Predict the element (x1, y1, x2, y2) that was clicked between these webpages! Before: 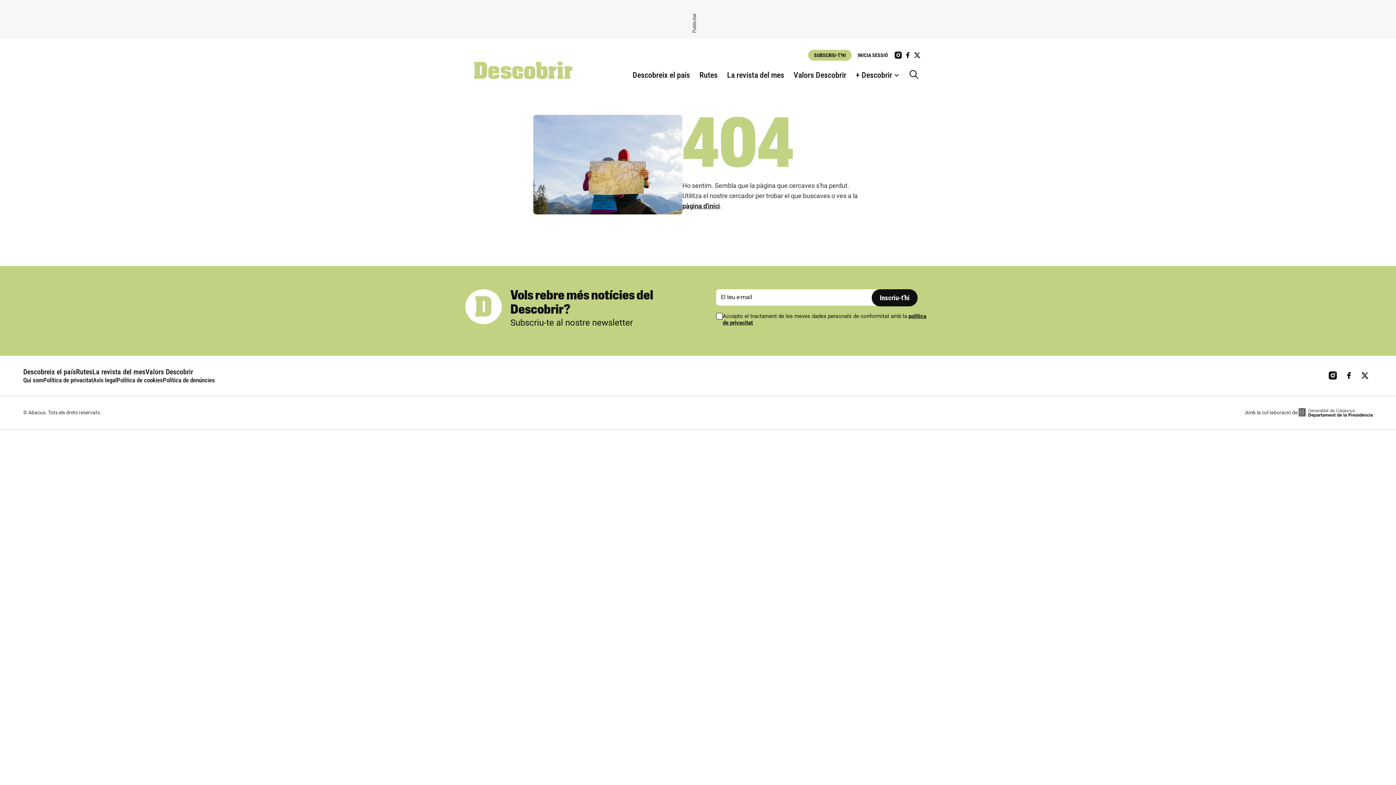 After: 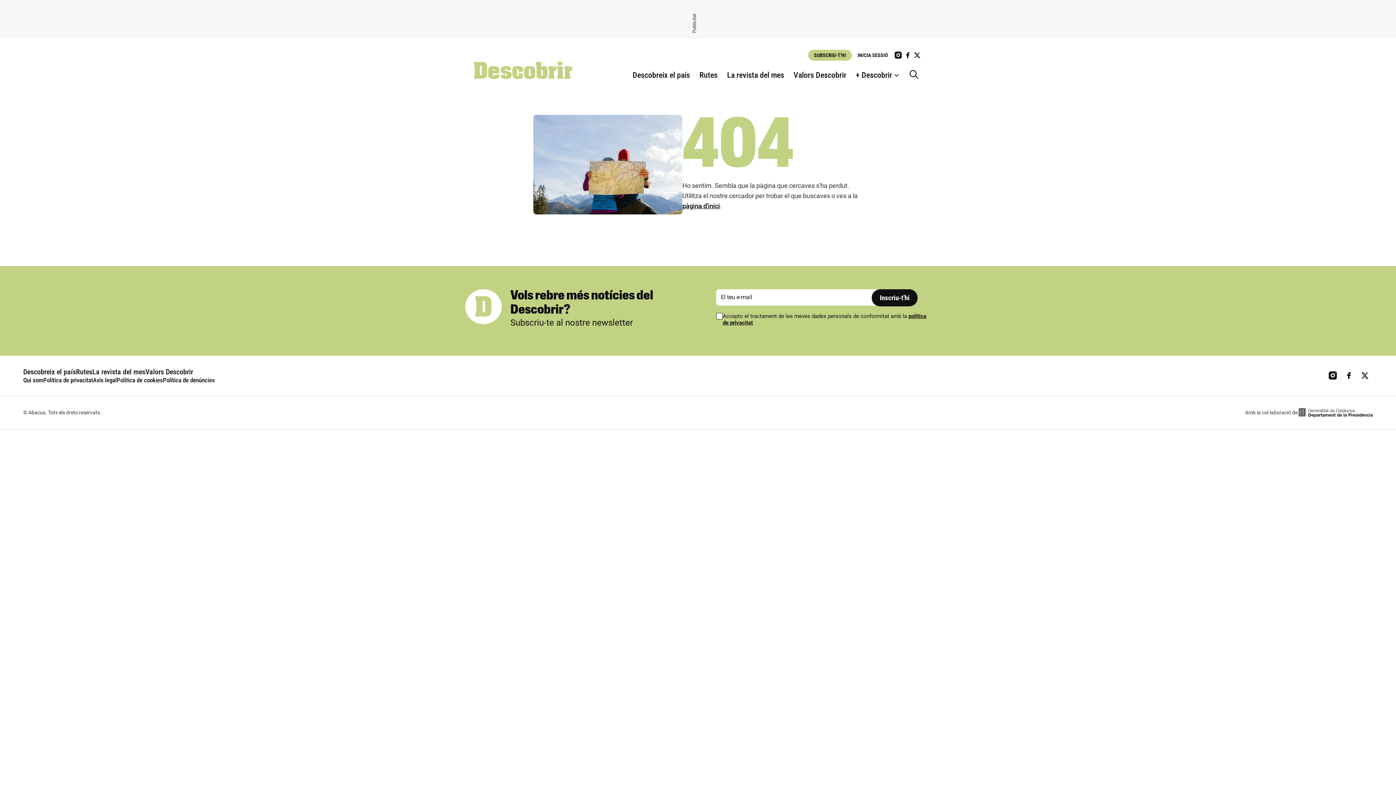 Action: bbox: (912, 50, 922, 60)